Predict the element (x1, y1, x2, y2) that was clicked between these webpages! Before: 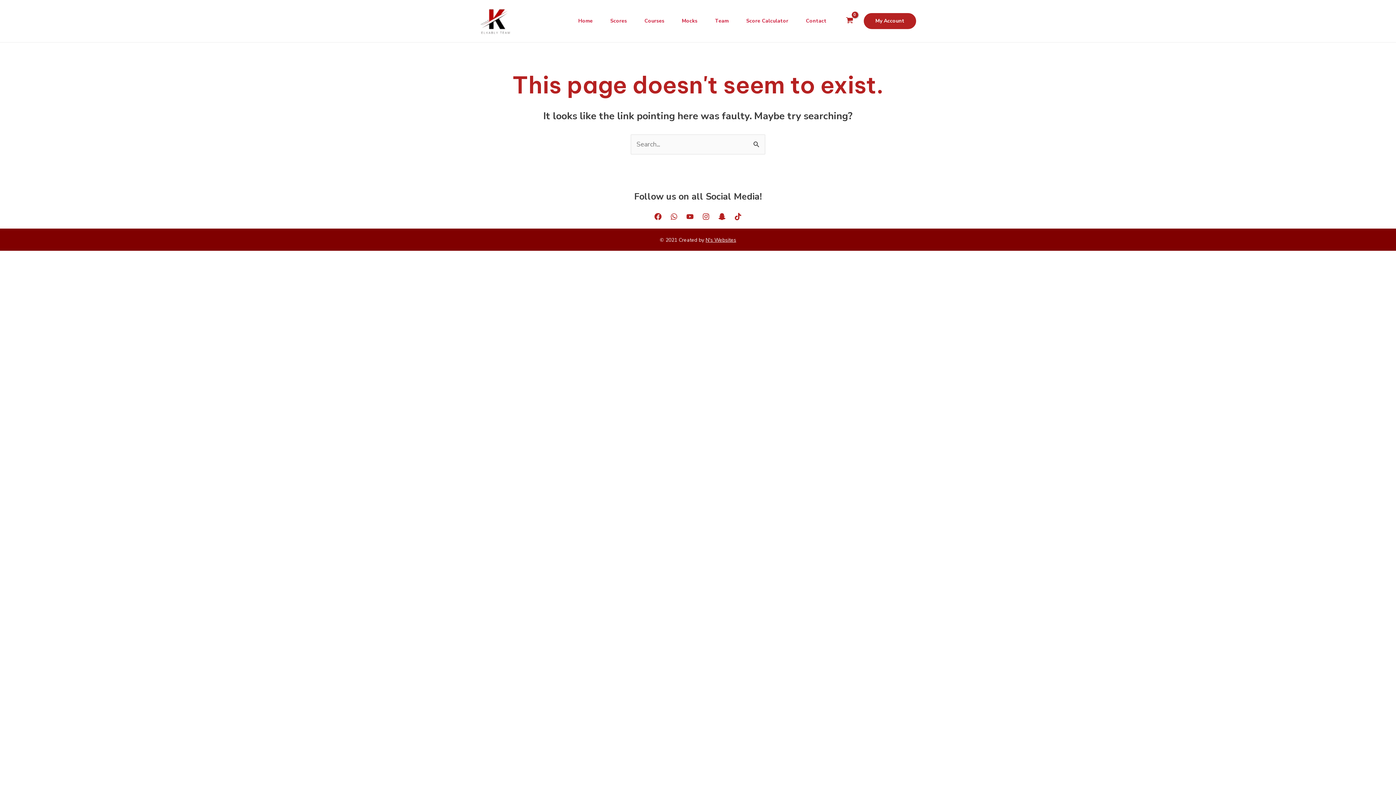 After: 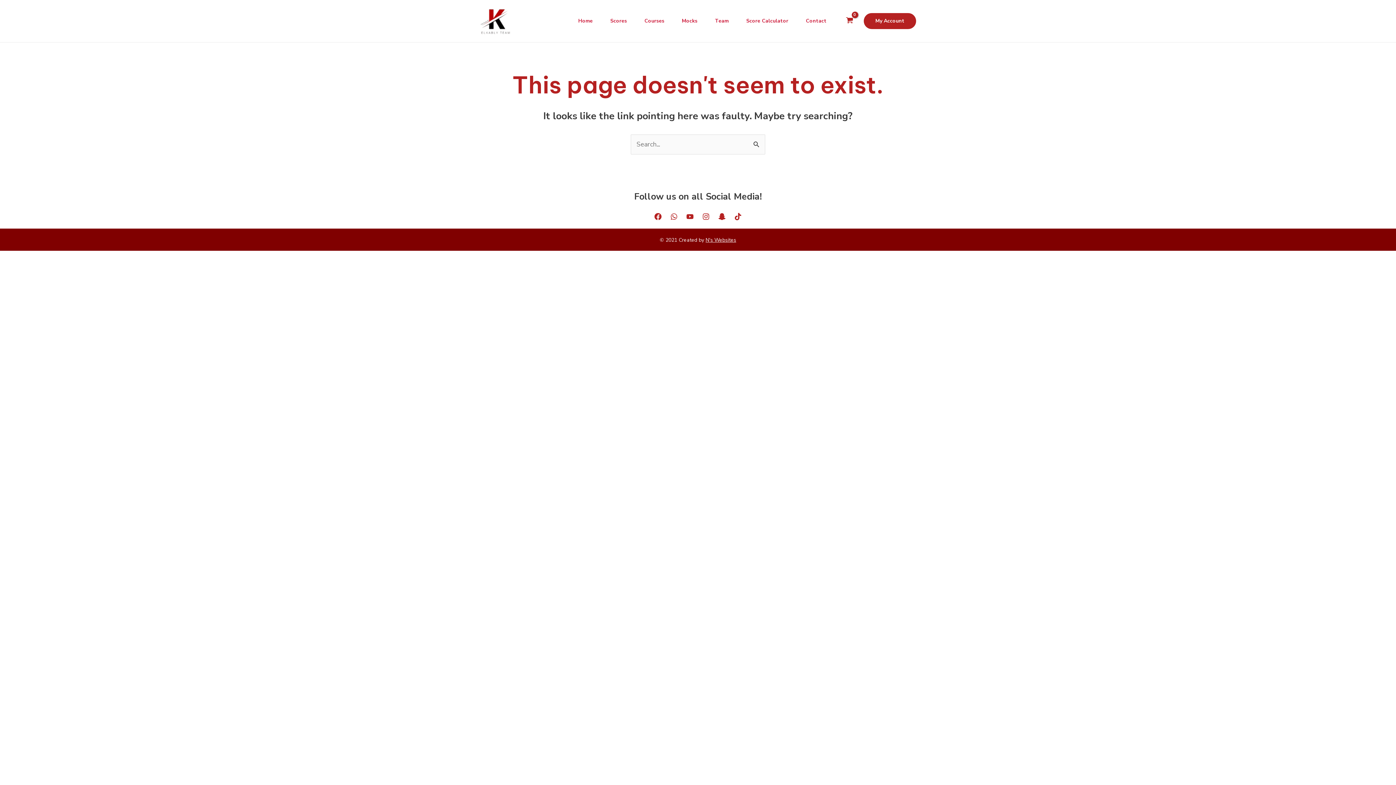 Action: bbox: (702, 212, 709, 220) label: Instagram